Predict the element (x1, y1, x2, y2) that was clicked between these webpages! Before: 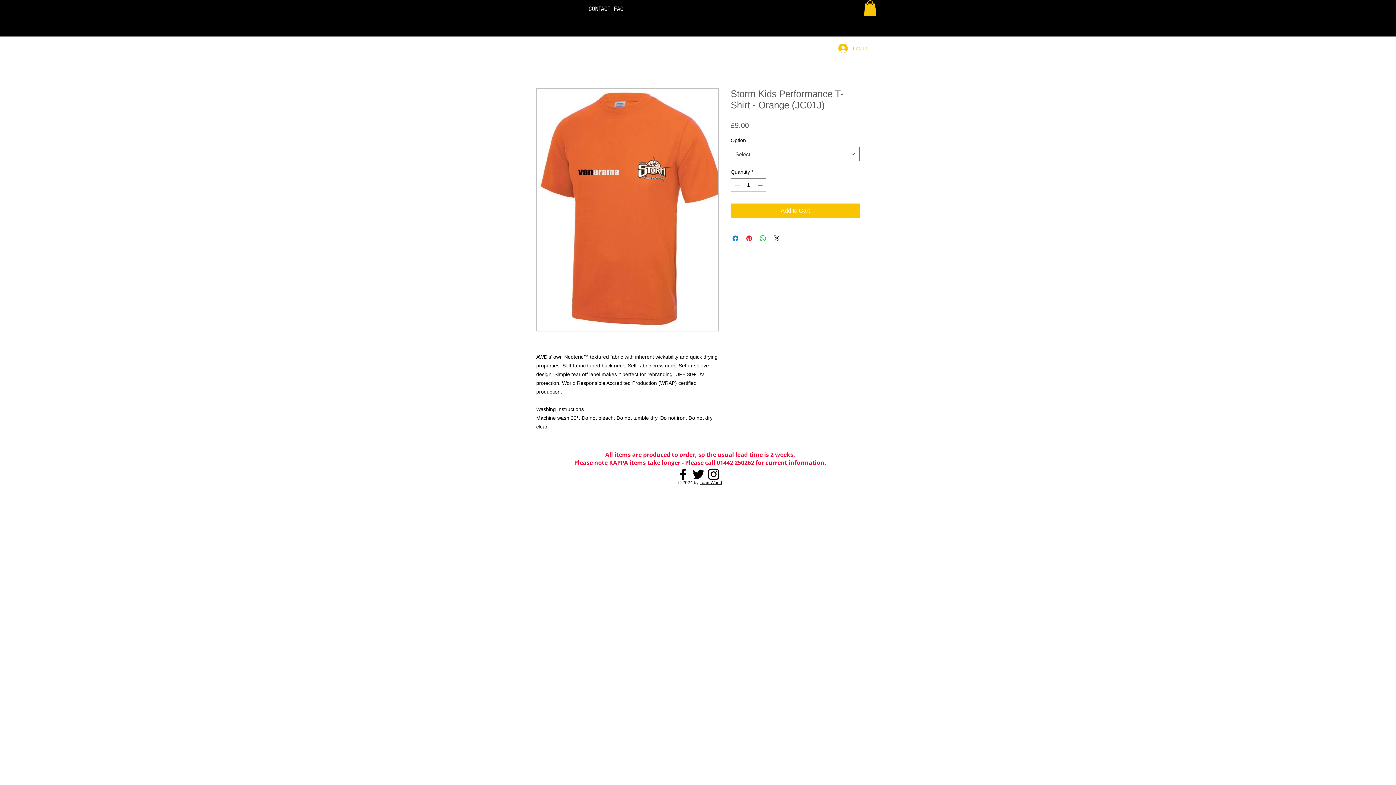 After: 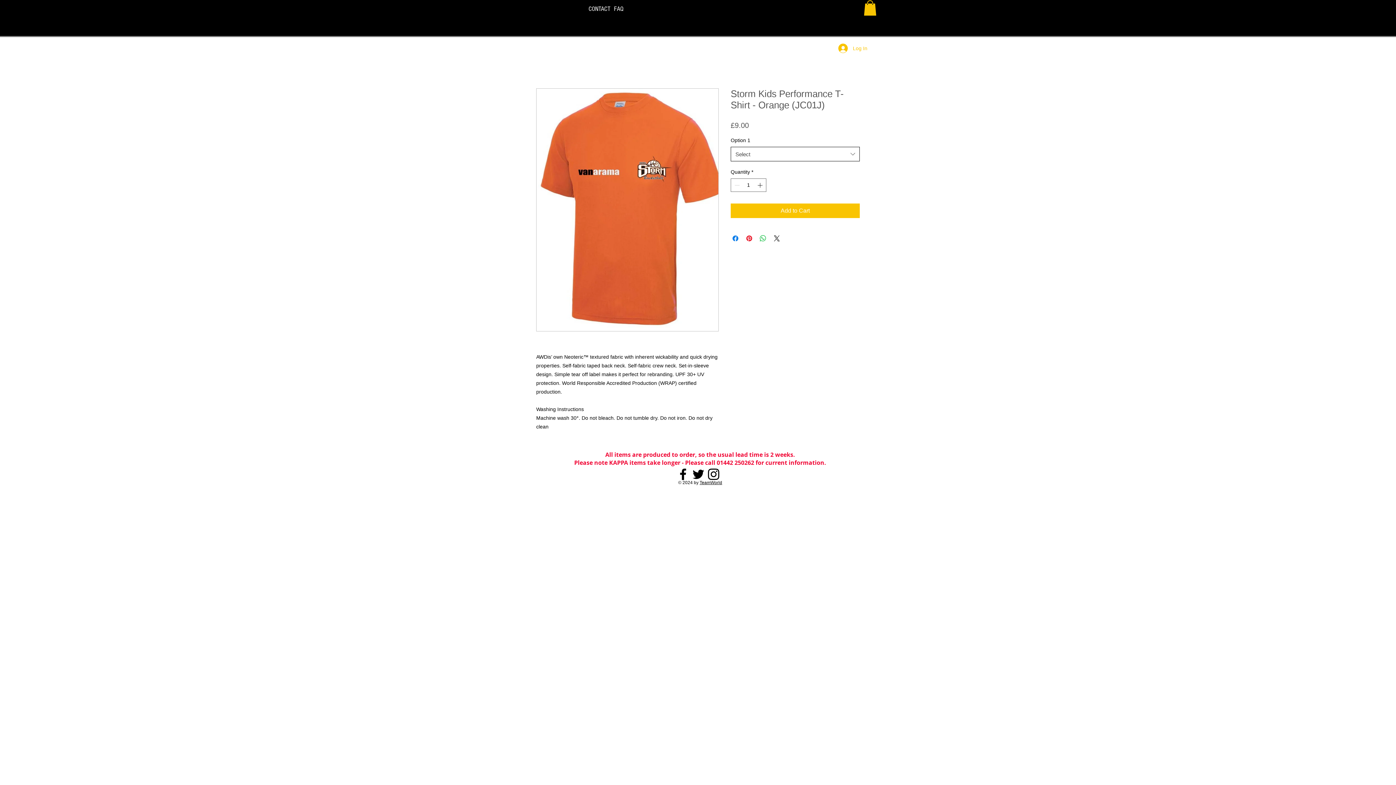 Action: bbox: (730, 146, 860, 161) label: Select